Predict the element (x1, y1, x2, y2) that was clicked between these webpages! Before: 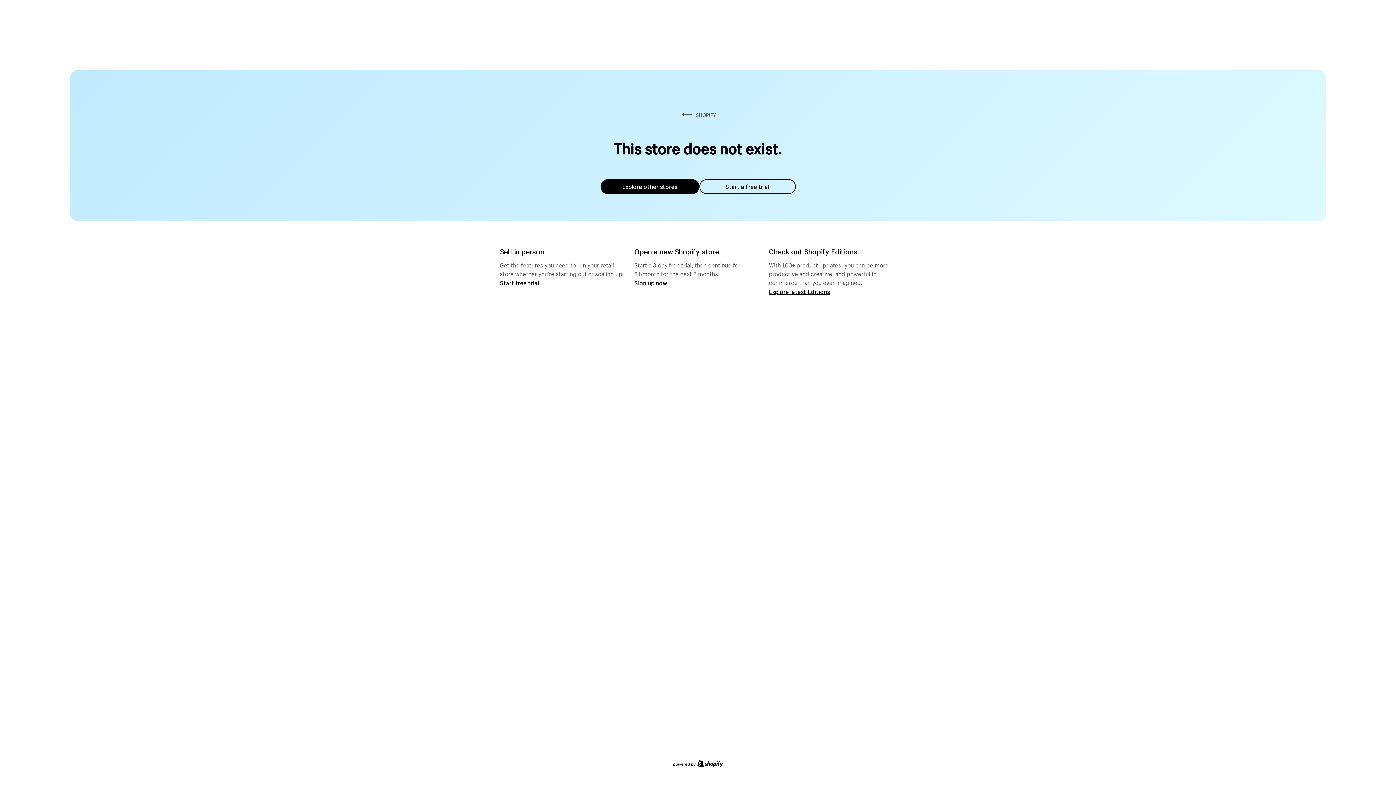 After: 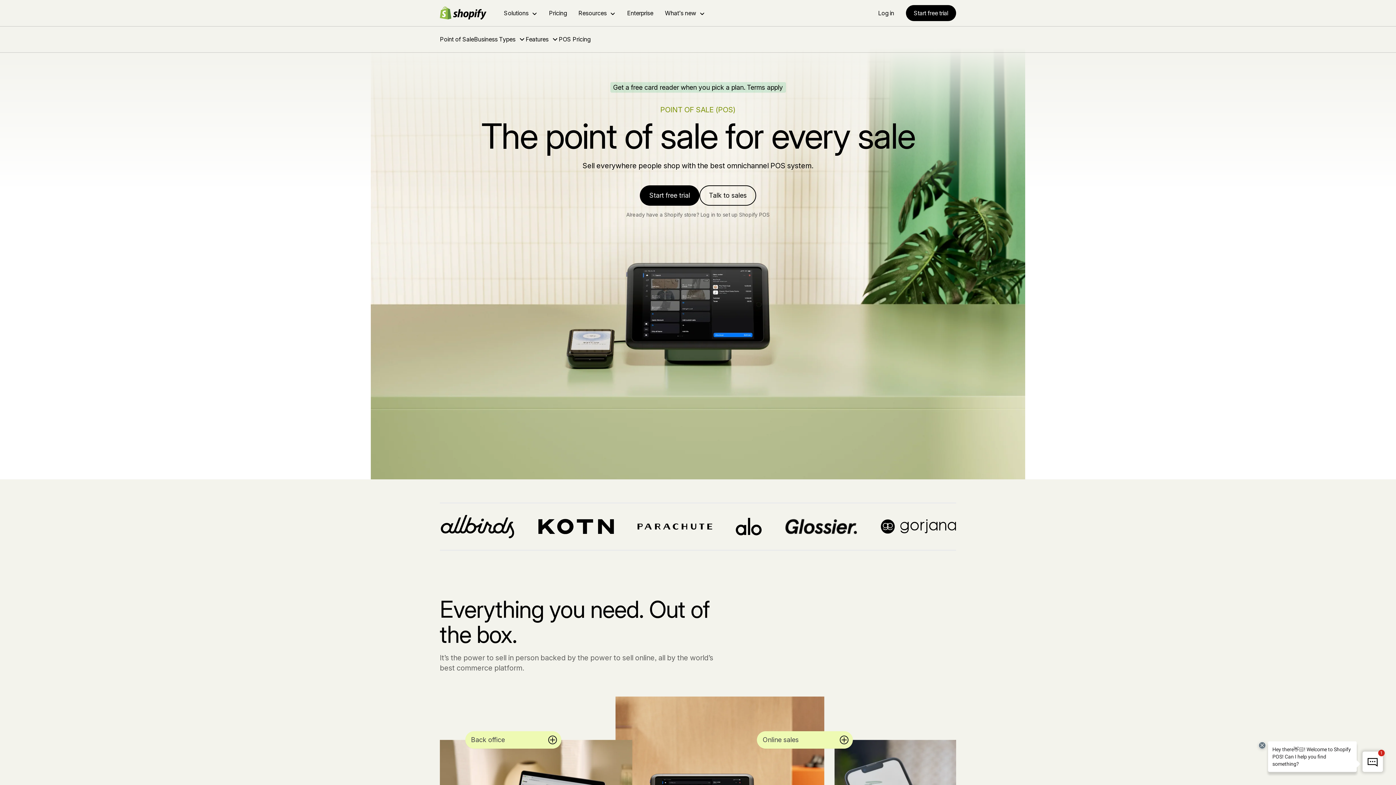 Action: bbox: (500, 279, 539, 286) label: Start free trial